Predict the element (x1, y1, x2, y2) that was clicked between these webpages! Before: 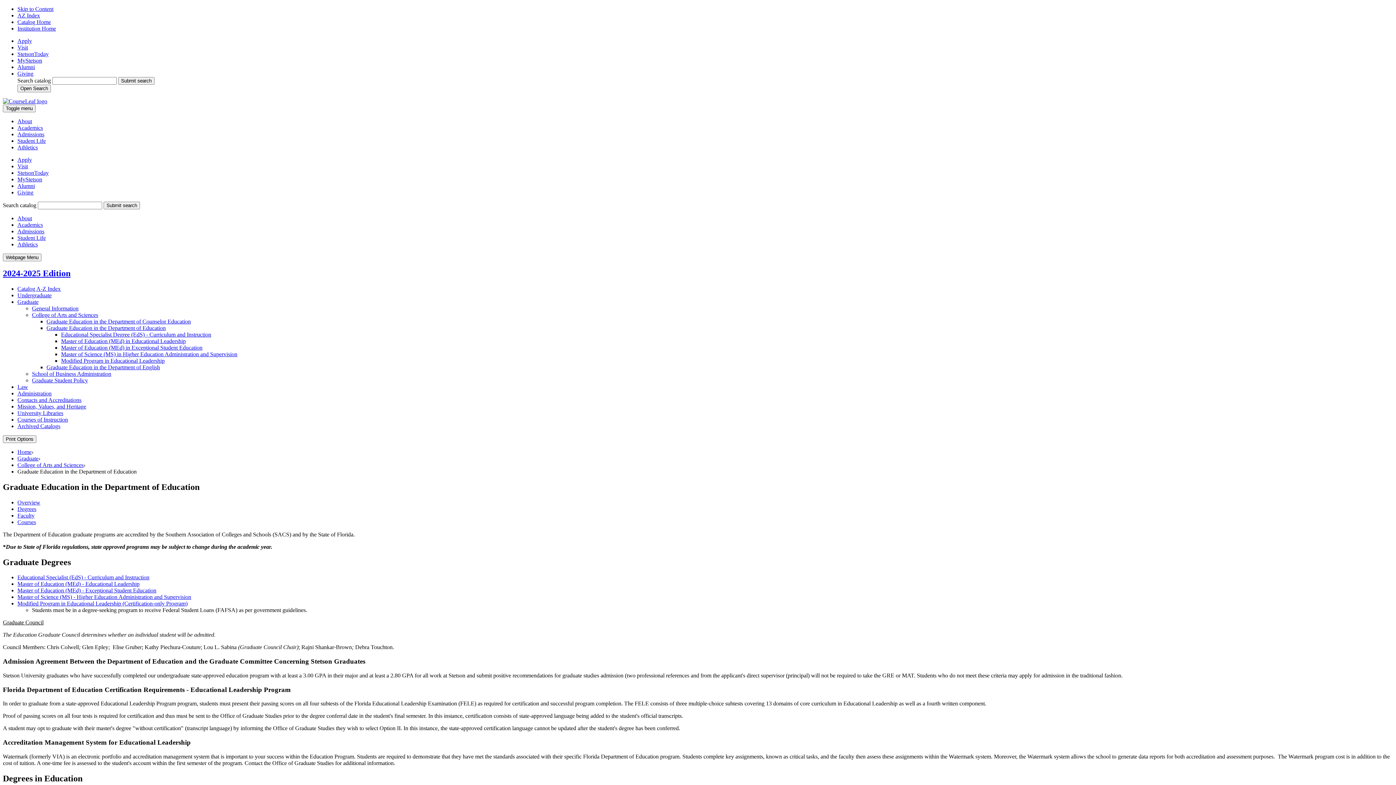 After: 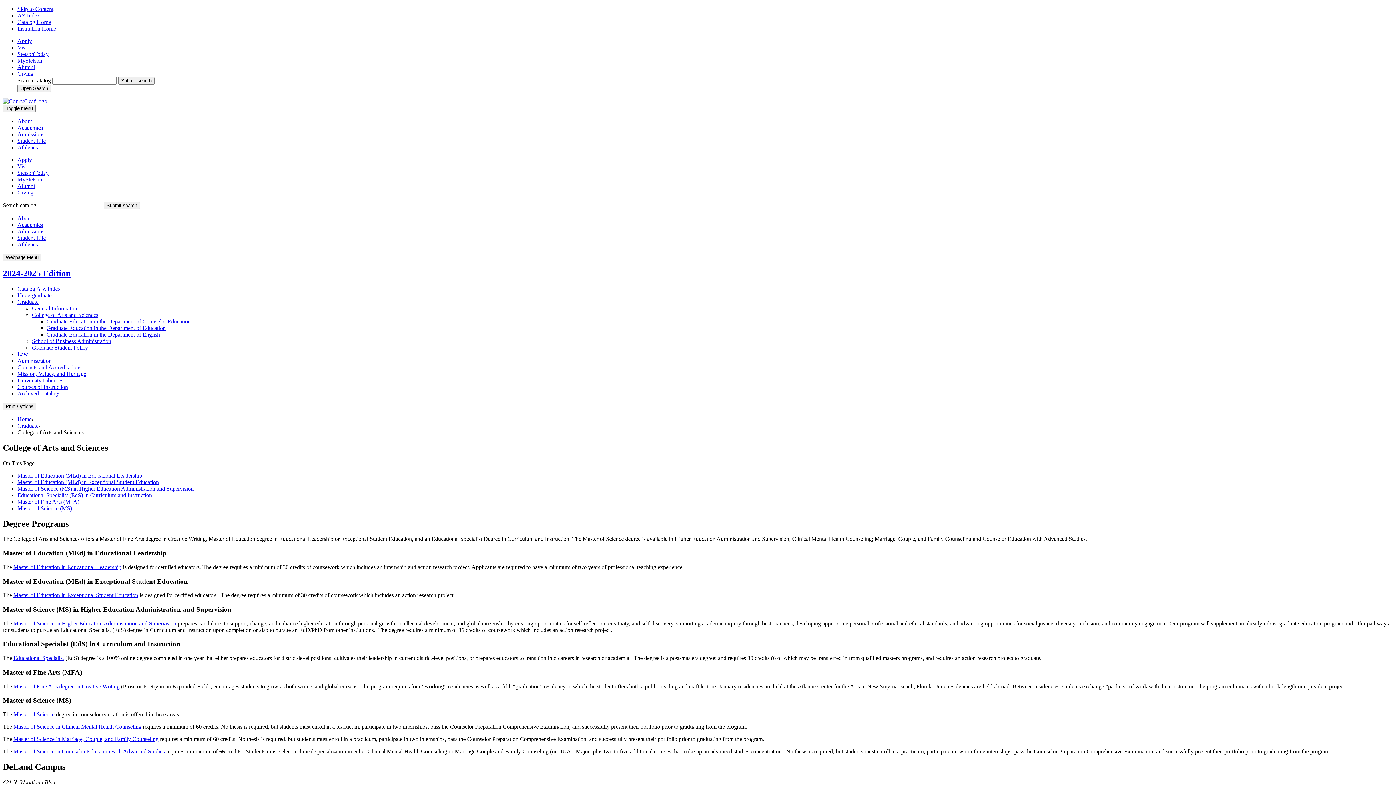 Action: bbox: (17, 462, 83, 468) label: College of Arts and Sciences